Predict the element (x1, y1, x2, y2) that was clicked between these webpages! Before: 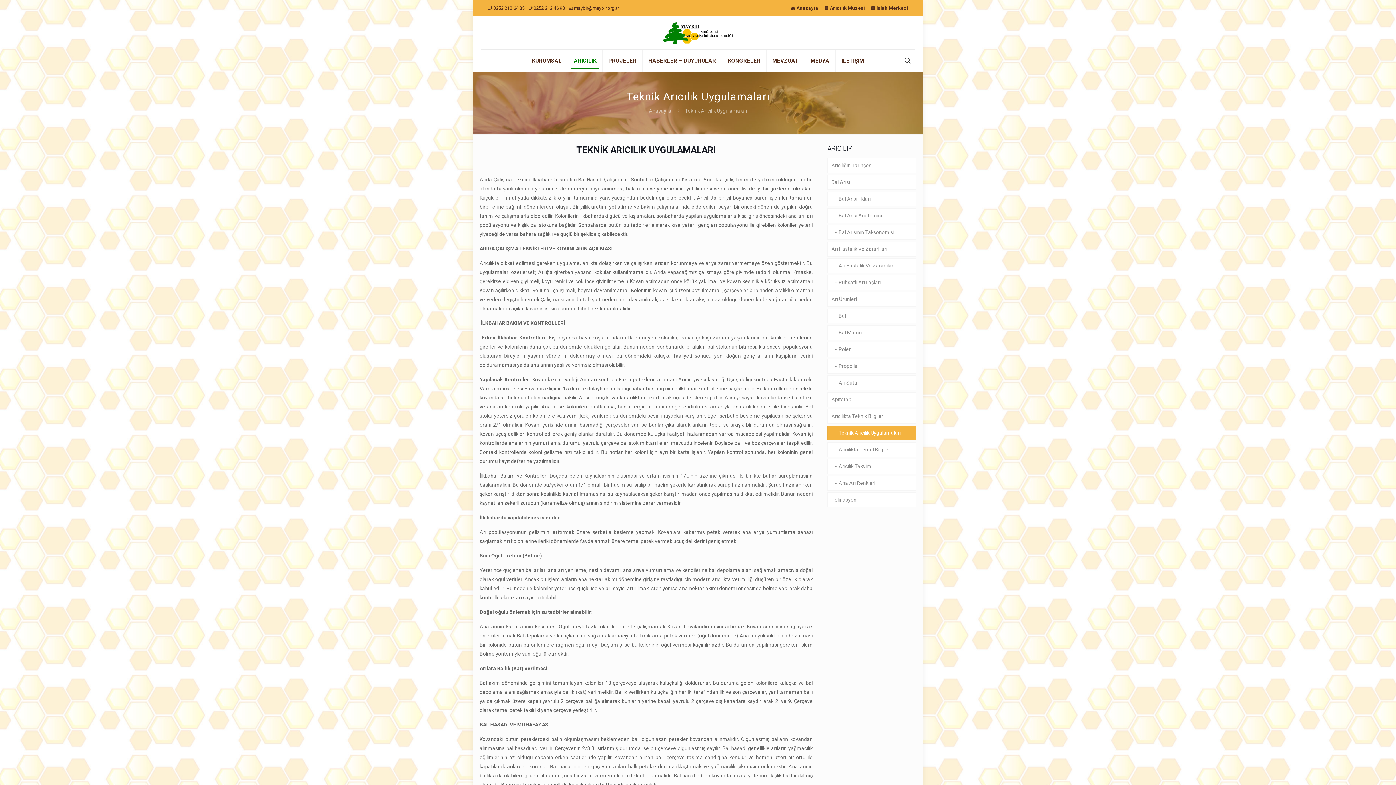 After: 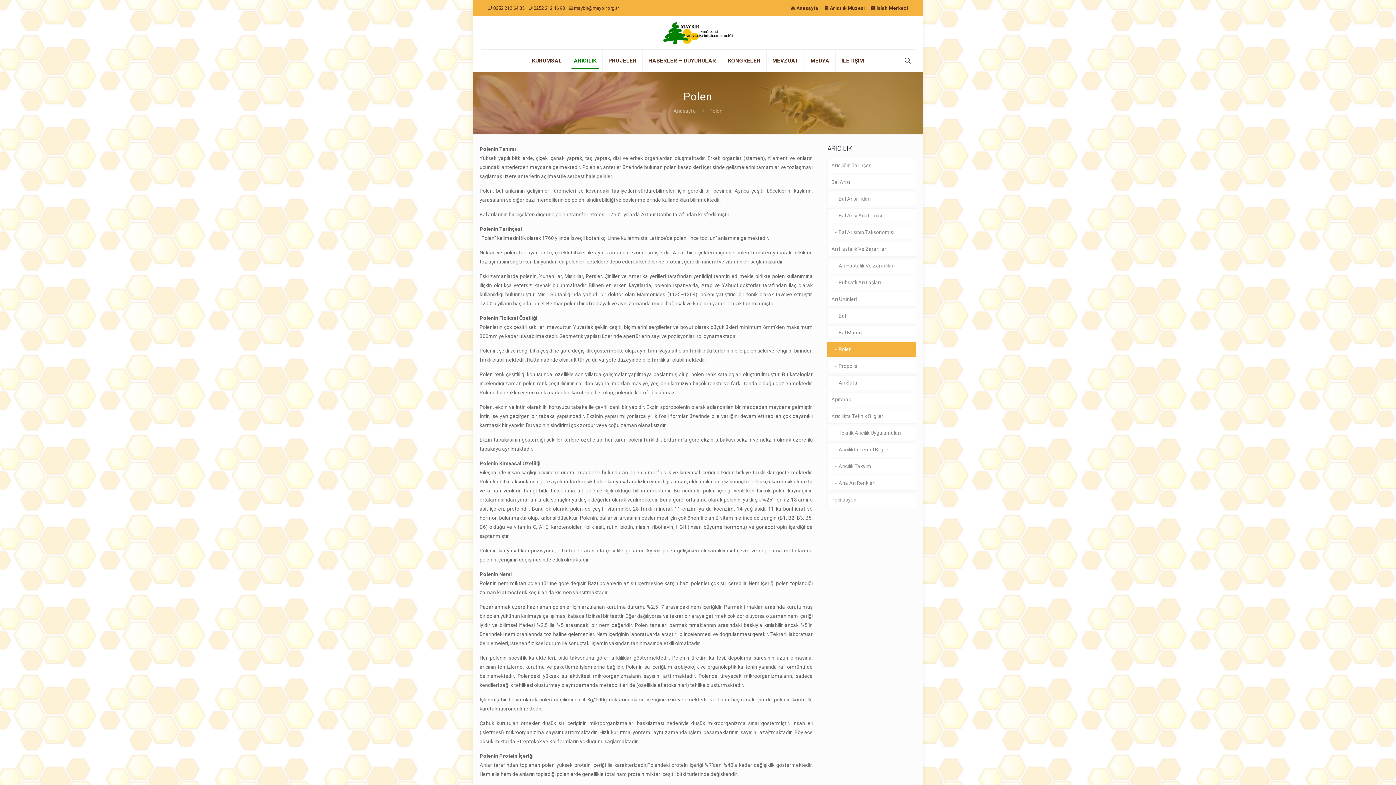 Action: label: Polen bbox: (827, 342, 916, 357)